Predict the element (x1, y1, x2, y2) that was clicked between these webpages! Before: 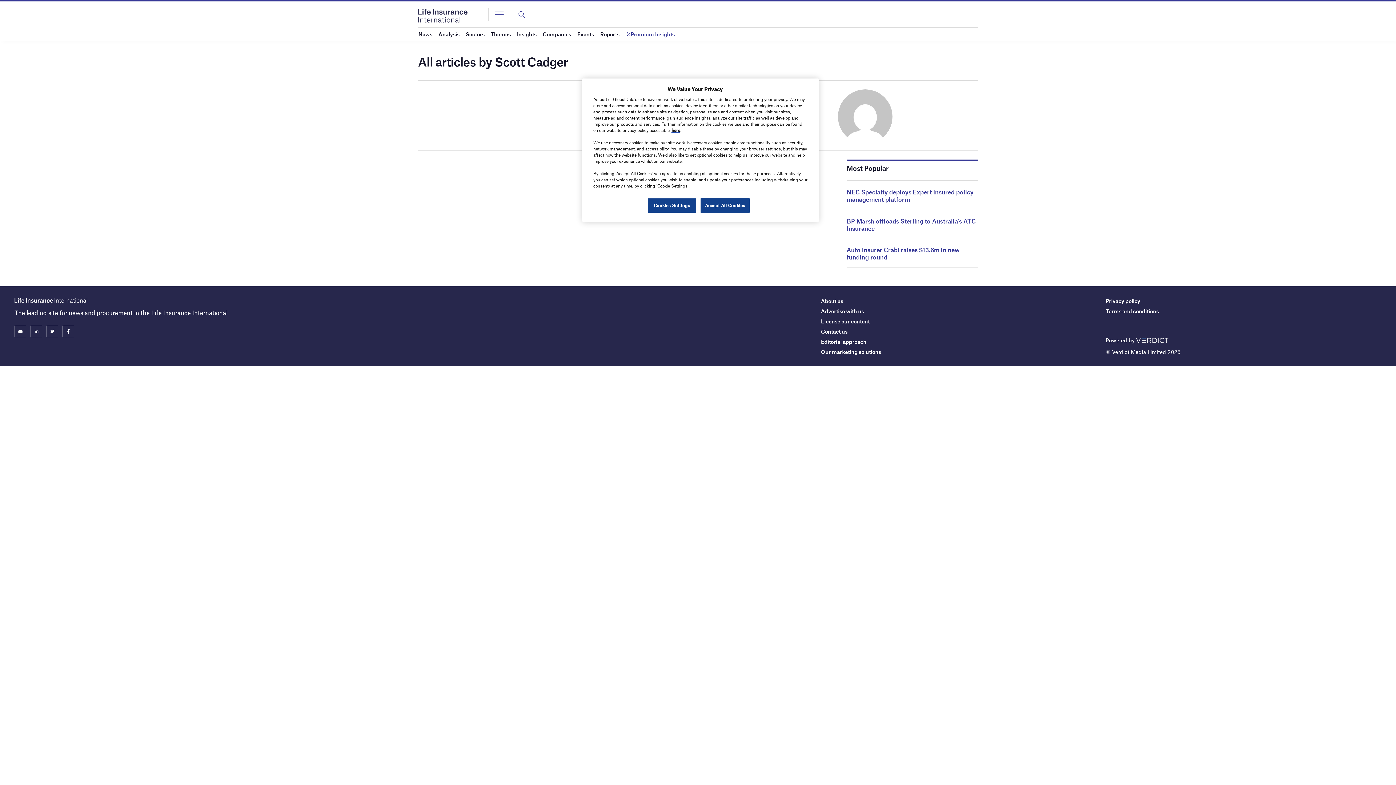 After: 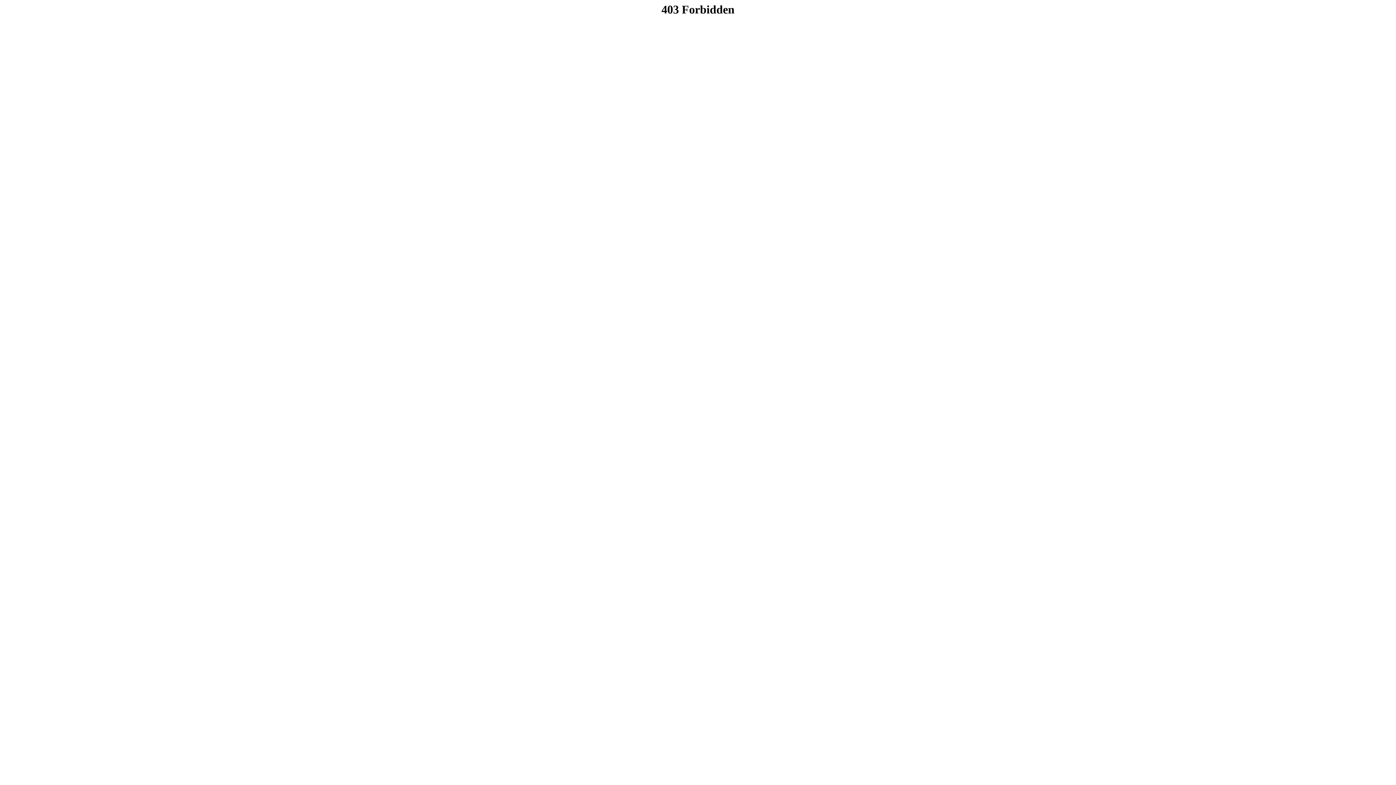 Action: label: here bbox: (671, 127, 680, 132)